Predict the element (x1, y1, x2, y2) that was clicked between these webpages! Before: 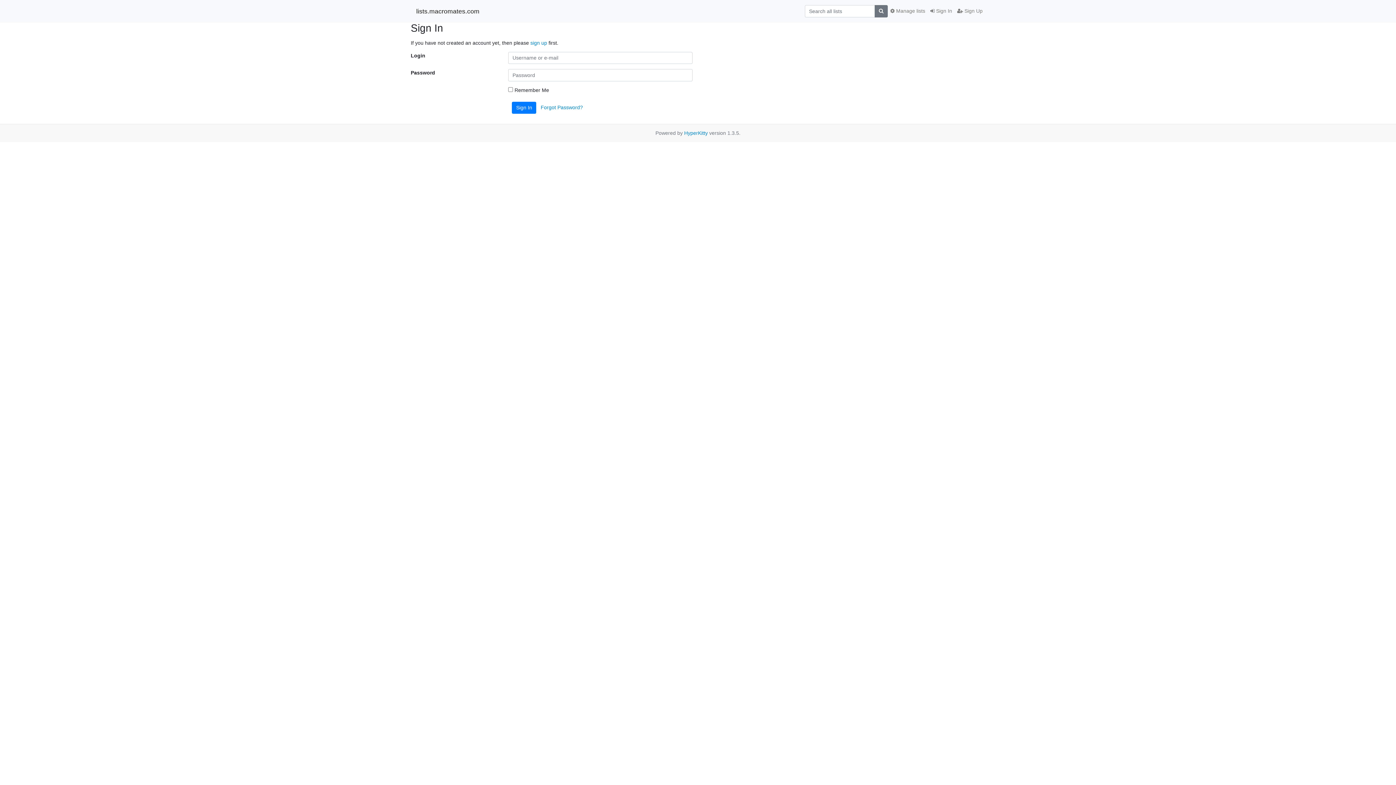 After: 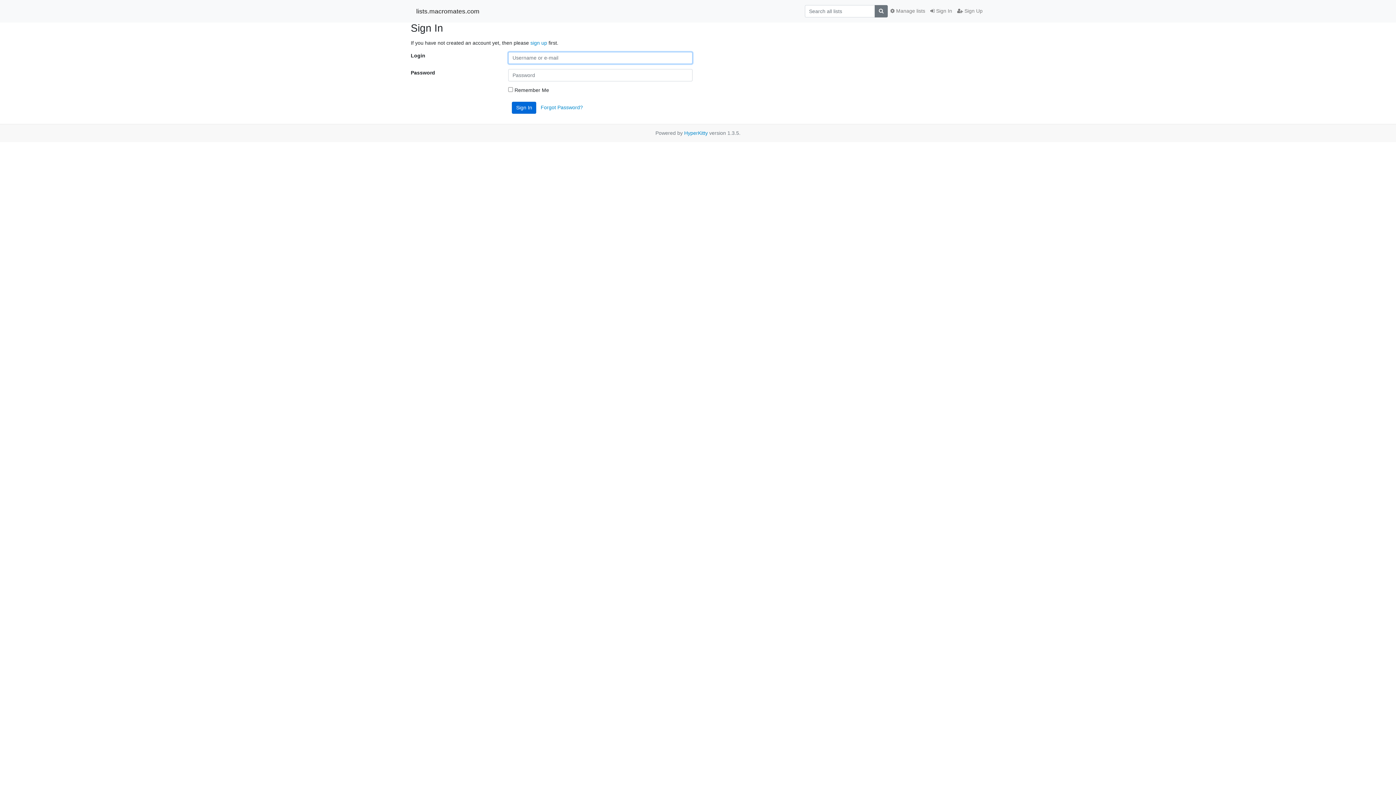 Action: label: Sign In bbox: (512, 101, 536, 113)